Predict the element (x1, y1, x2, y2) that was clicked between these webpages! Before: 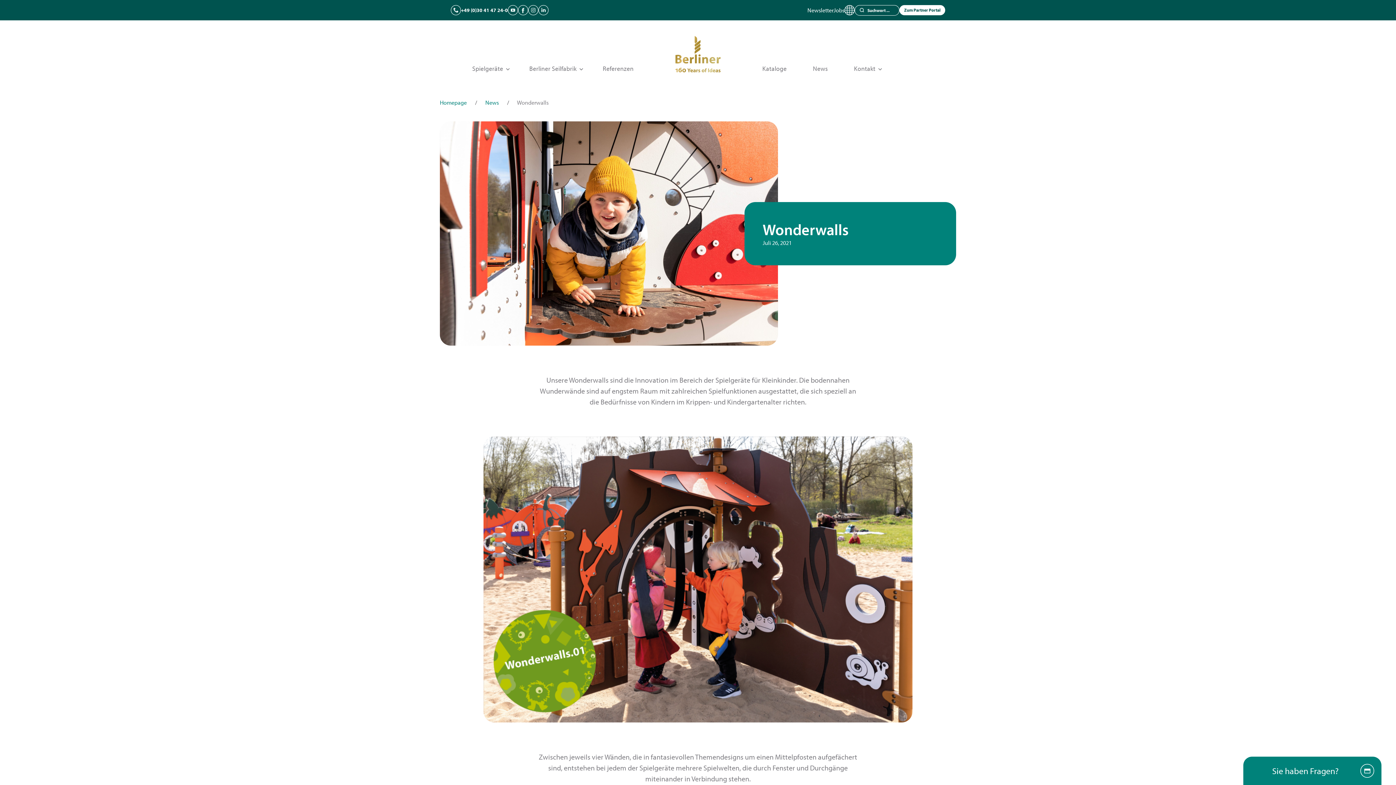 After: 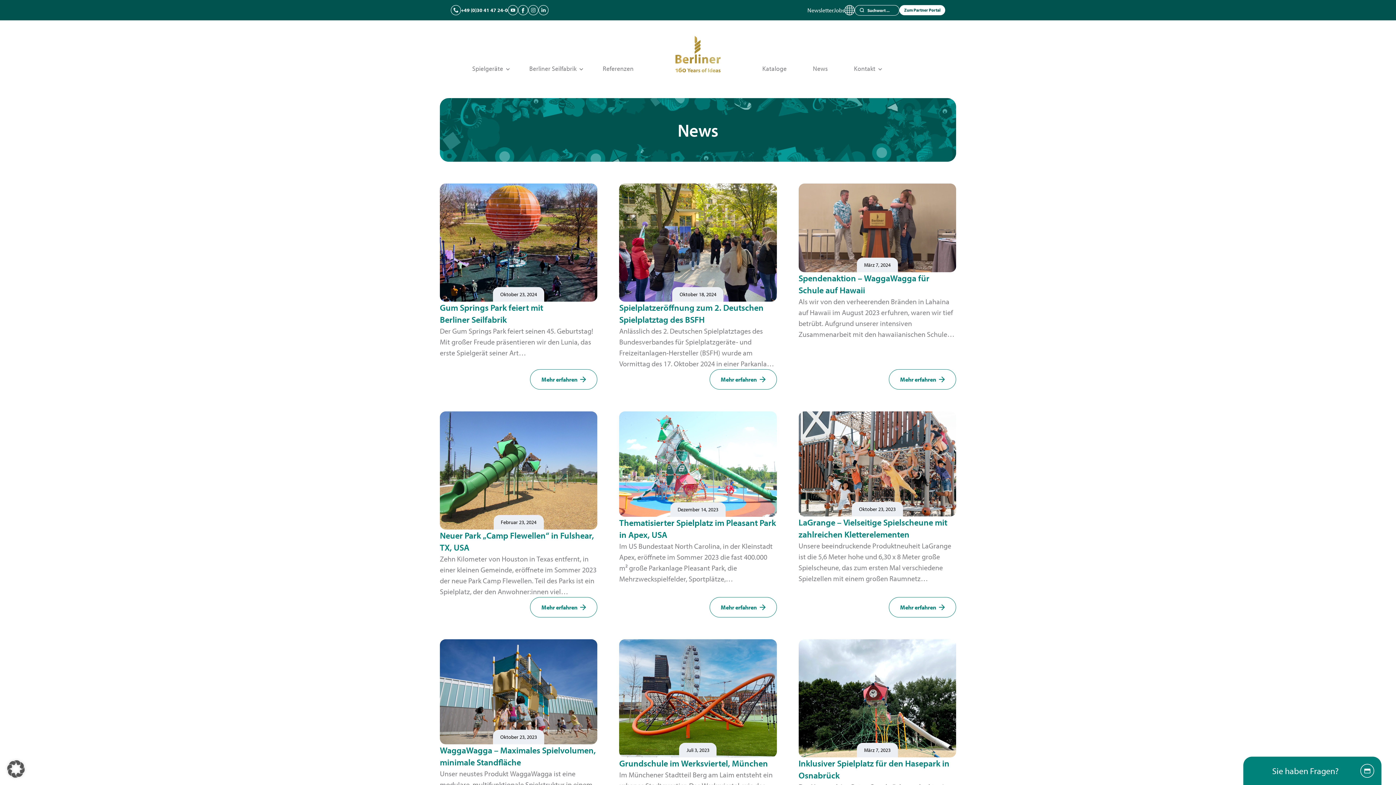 Action: bbox: (485, 98, 498, 106) label: News